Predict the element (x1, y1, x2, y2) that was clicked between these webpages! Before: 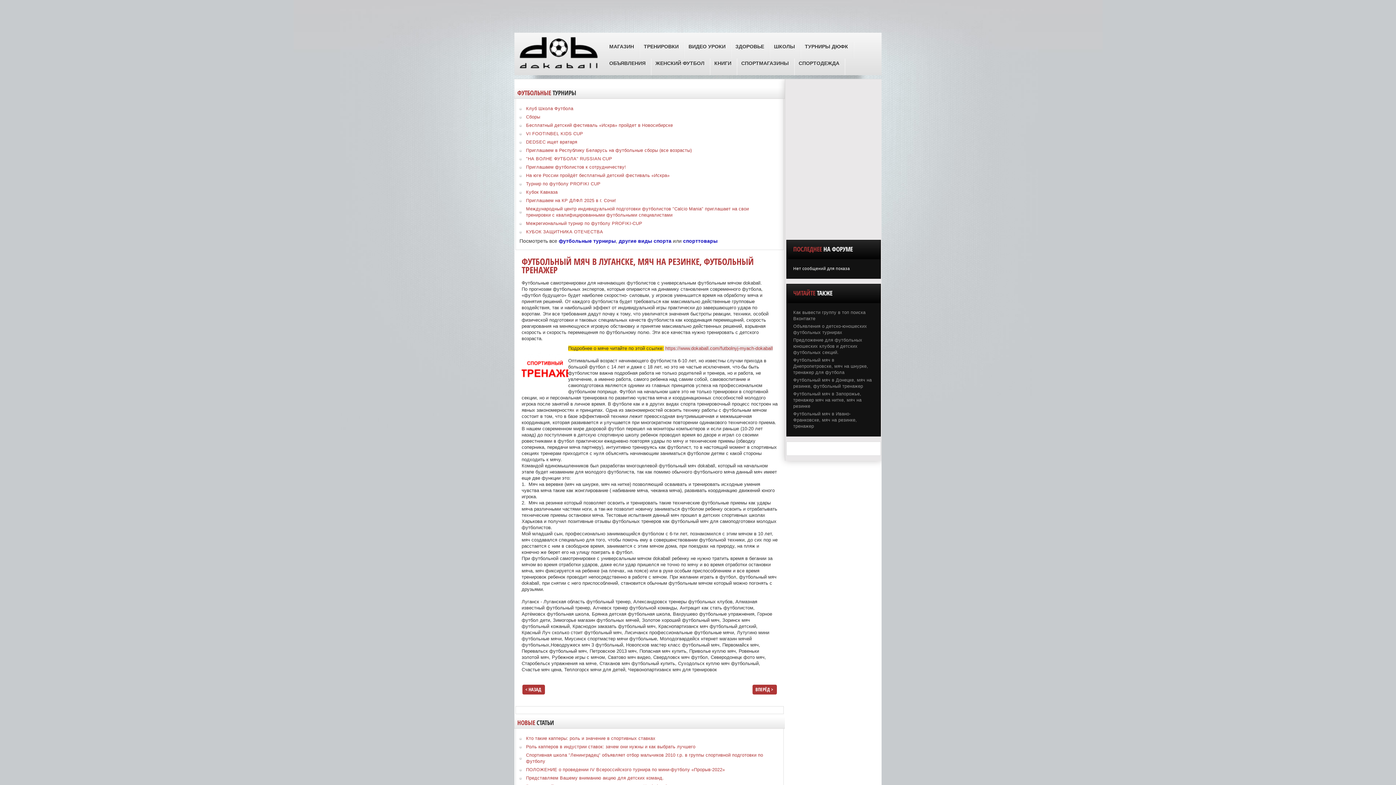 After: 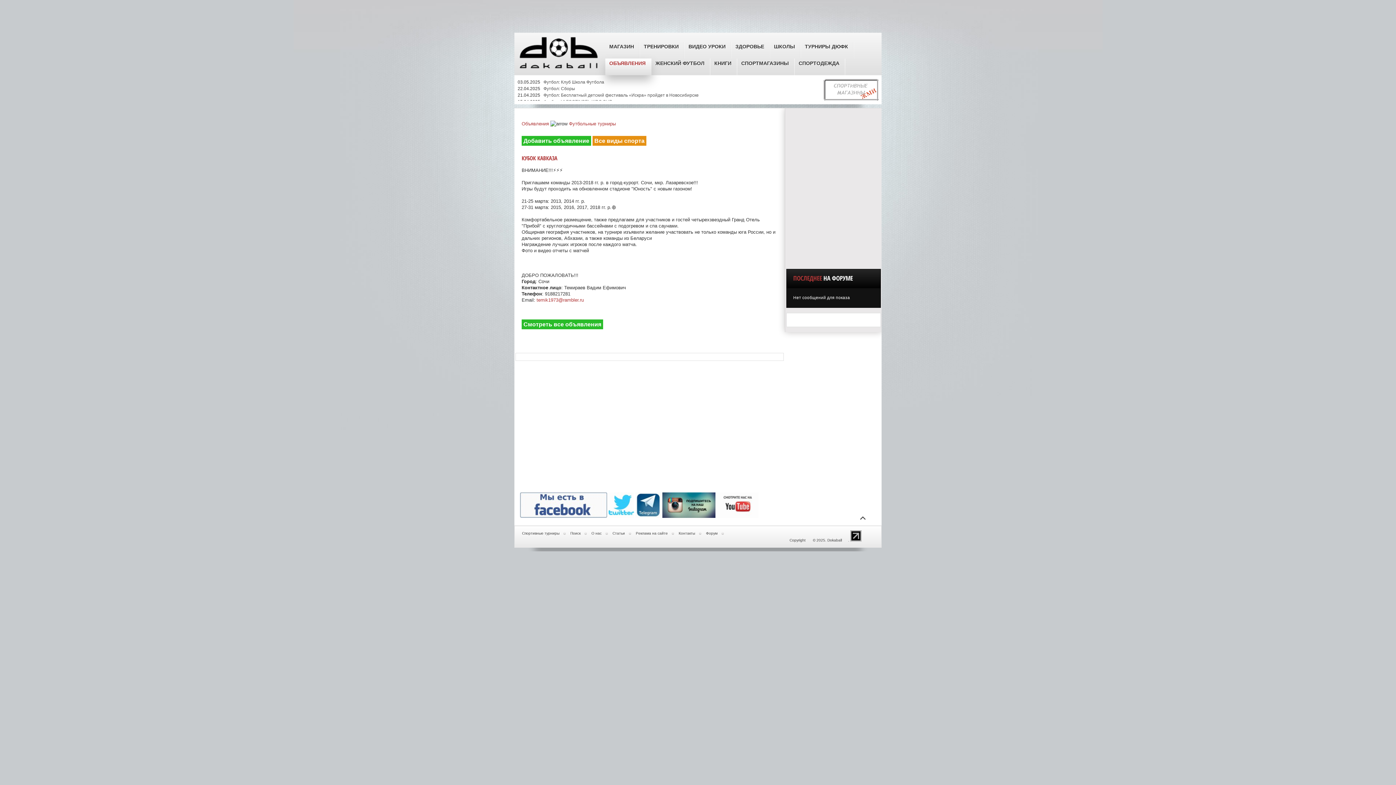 Action: label: Кубок Кавказа bbox: (526, 189, 557, 194)